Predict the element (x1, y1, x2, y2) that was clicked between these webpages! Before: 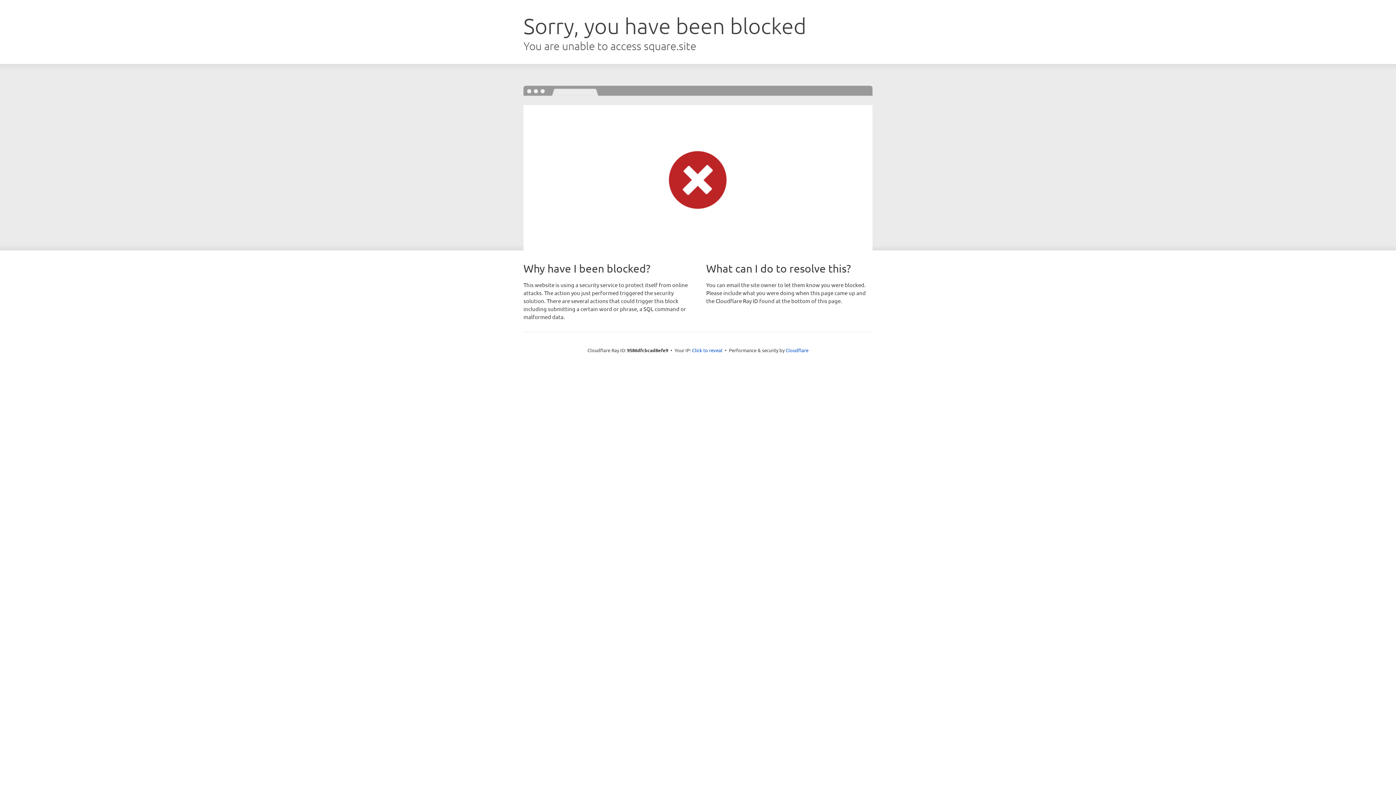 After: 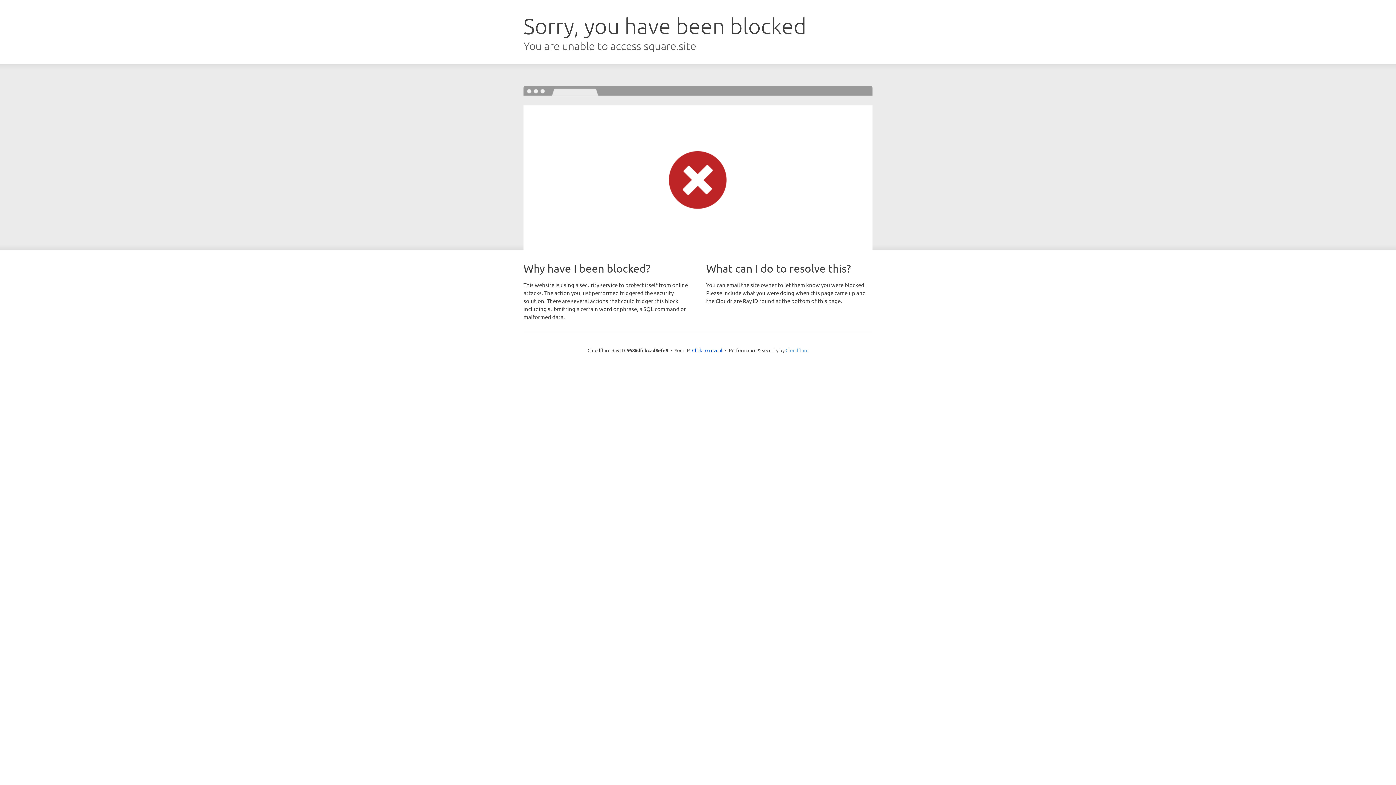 Action: label: Cloudflare bbox: (785, 347, 808, 353)